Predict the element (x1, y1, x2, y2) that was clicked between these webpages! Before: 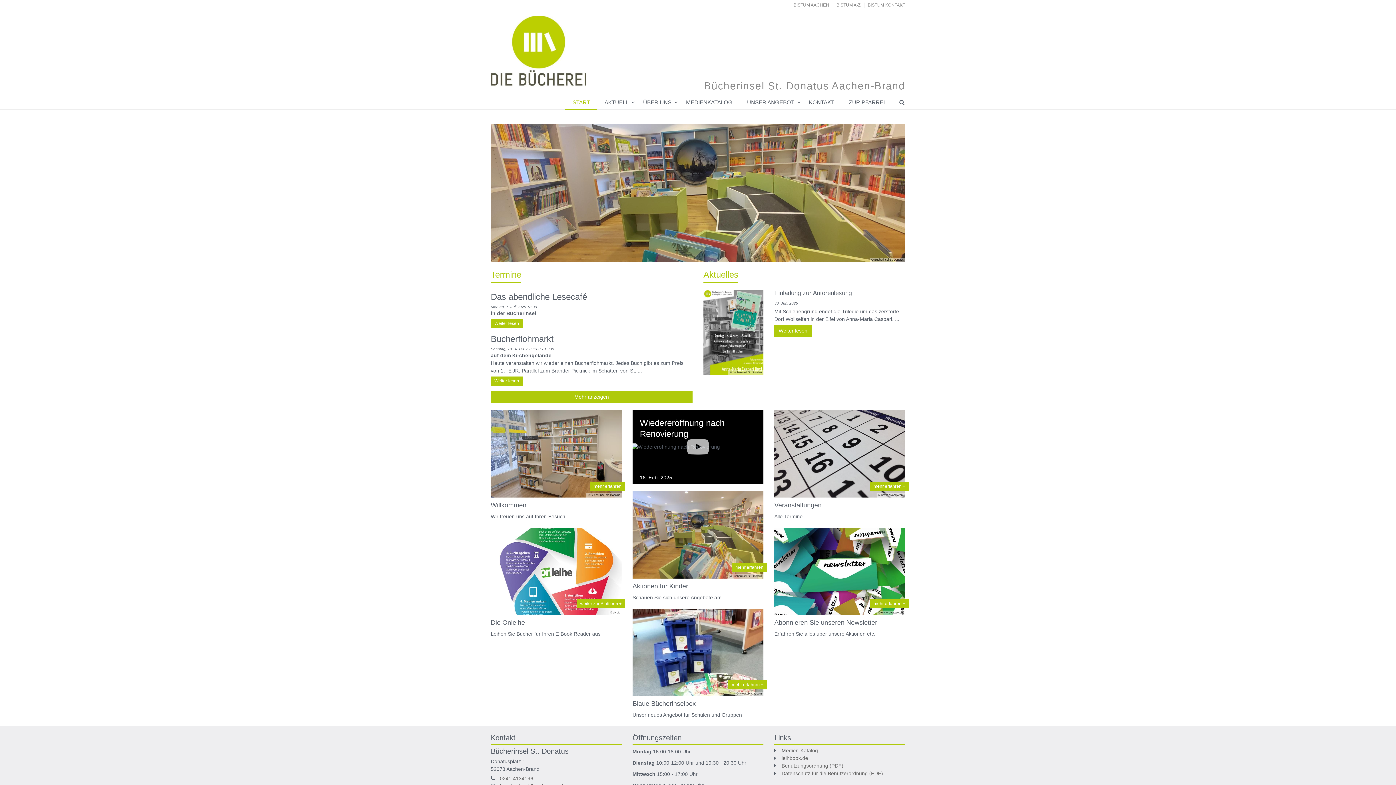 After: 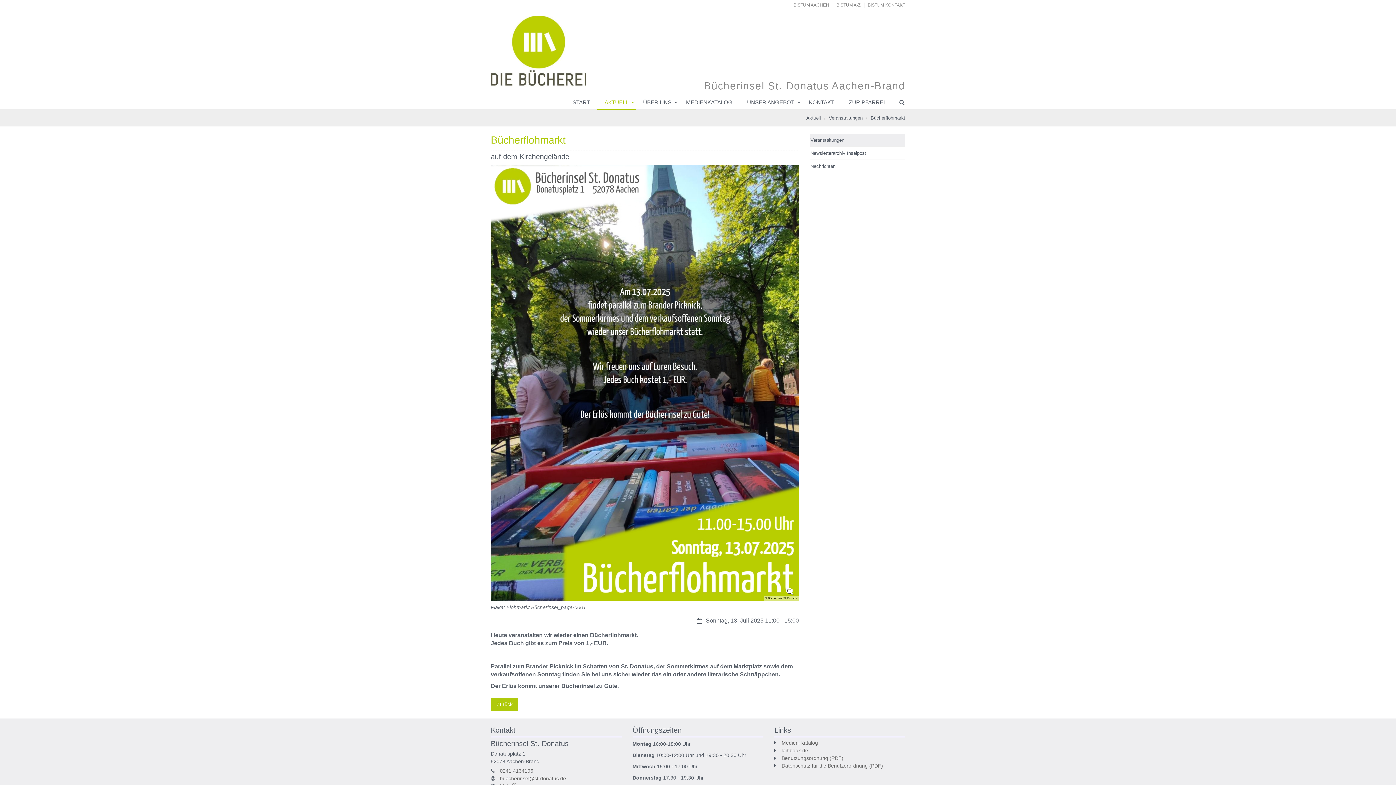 Action: bbox: (490, 333, 692, 374) label: Bücherflohmarkt
Sonntag, 13. Juli 2025 11:00 - 15:00

auf dem Kirchengelände

Heute veranstalten wir wieder einen Bücherflohmarkt. Jedes Buch gibt es zum Preis von 1,- EUR. Parallel zum Brander Picknick im Schatten von St. ...